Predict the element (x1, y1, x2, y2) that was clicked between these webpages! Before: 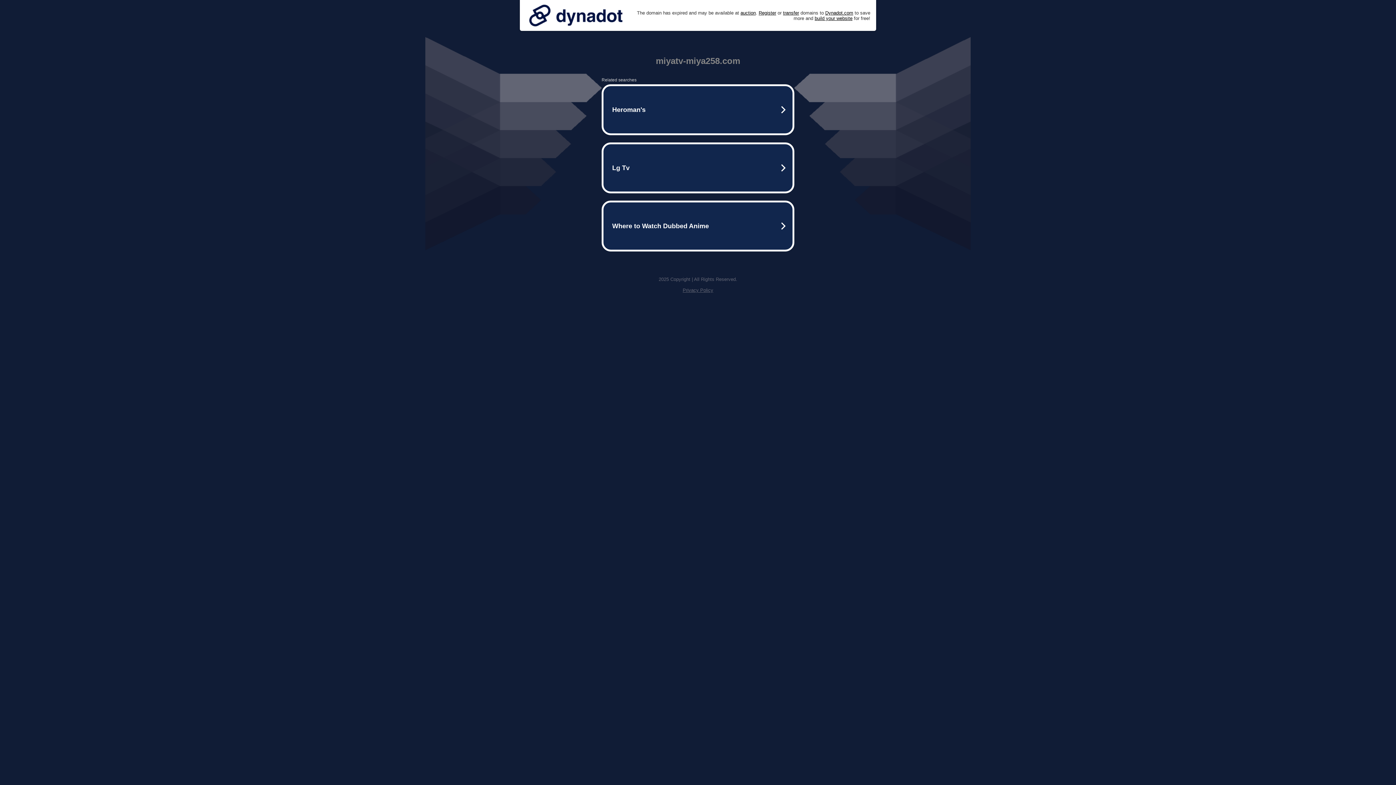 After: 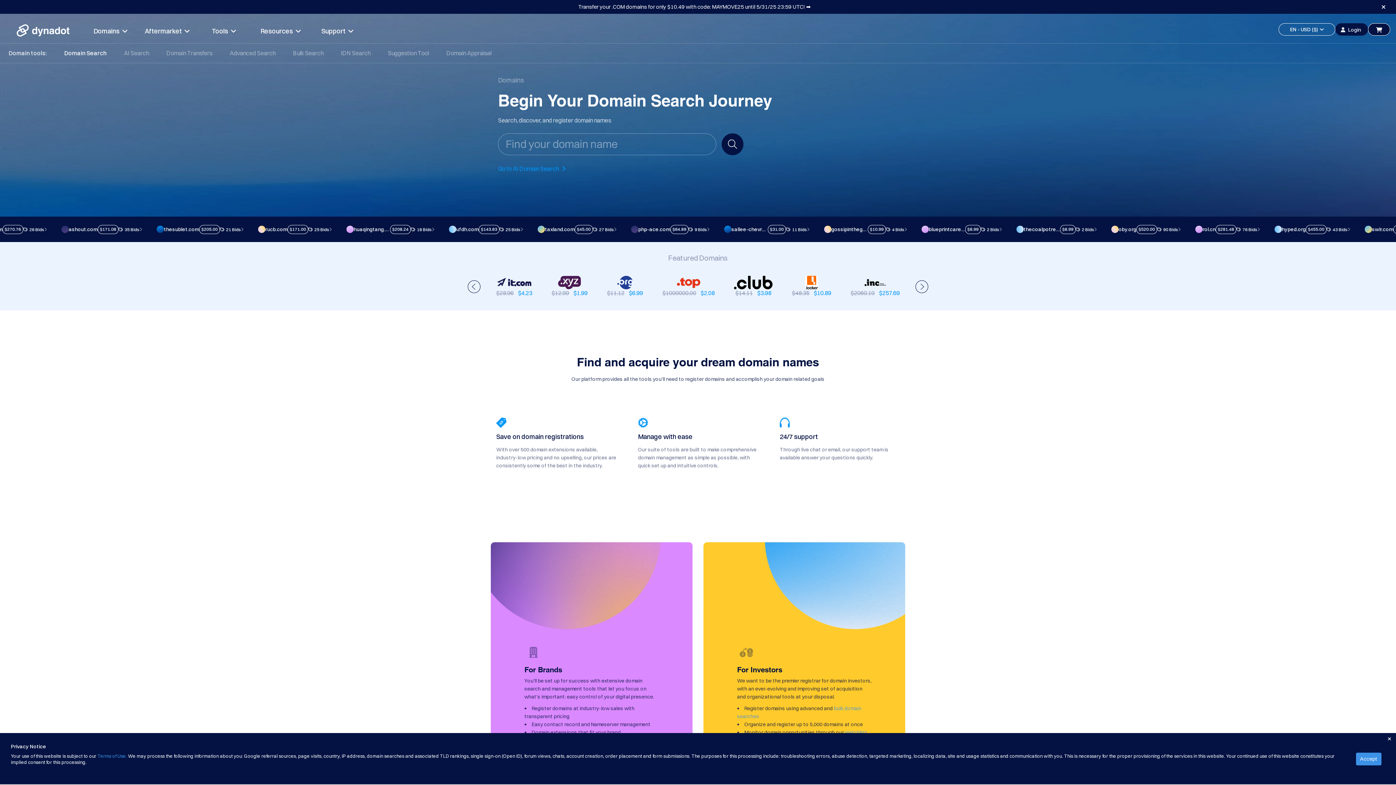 Action: label: Register bbox: (758, 10, 776, 15)